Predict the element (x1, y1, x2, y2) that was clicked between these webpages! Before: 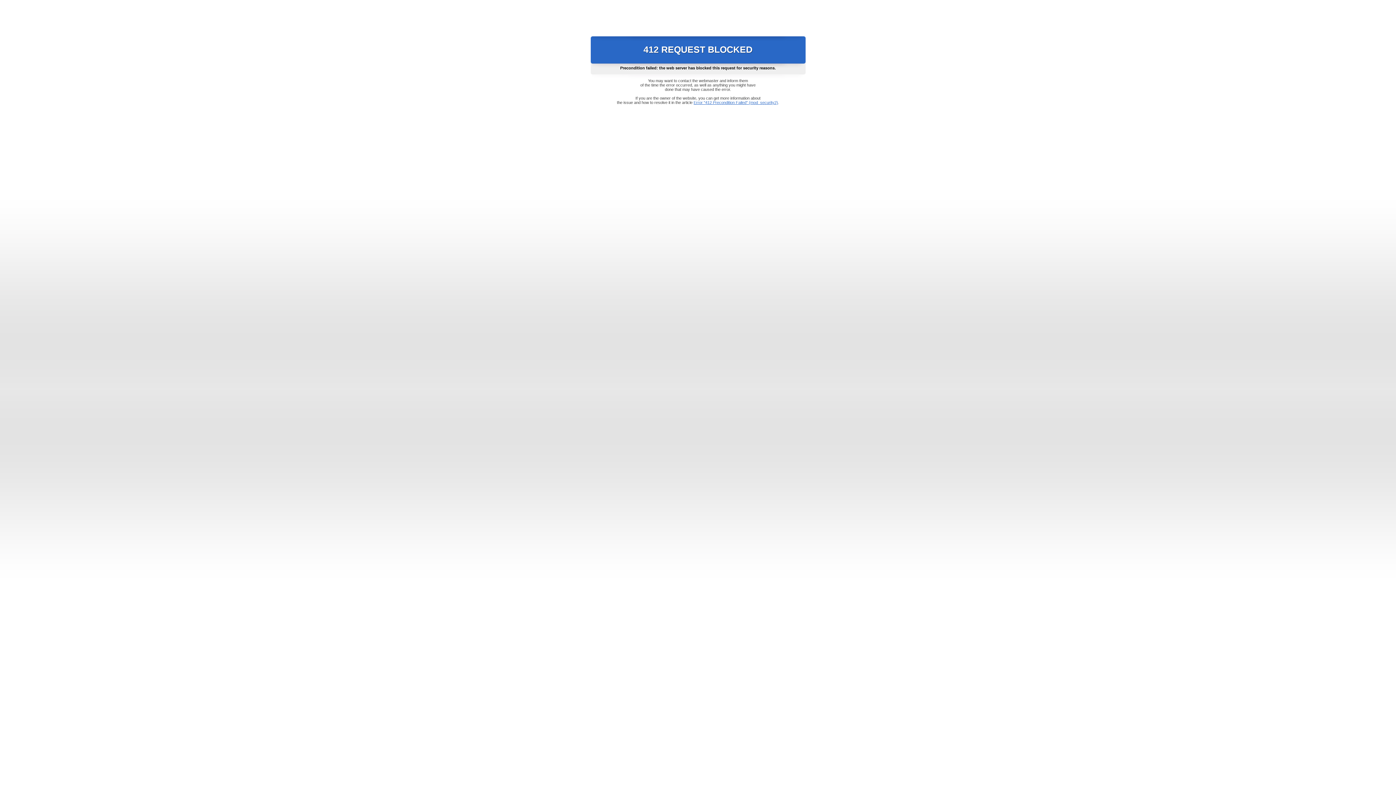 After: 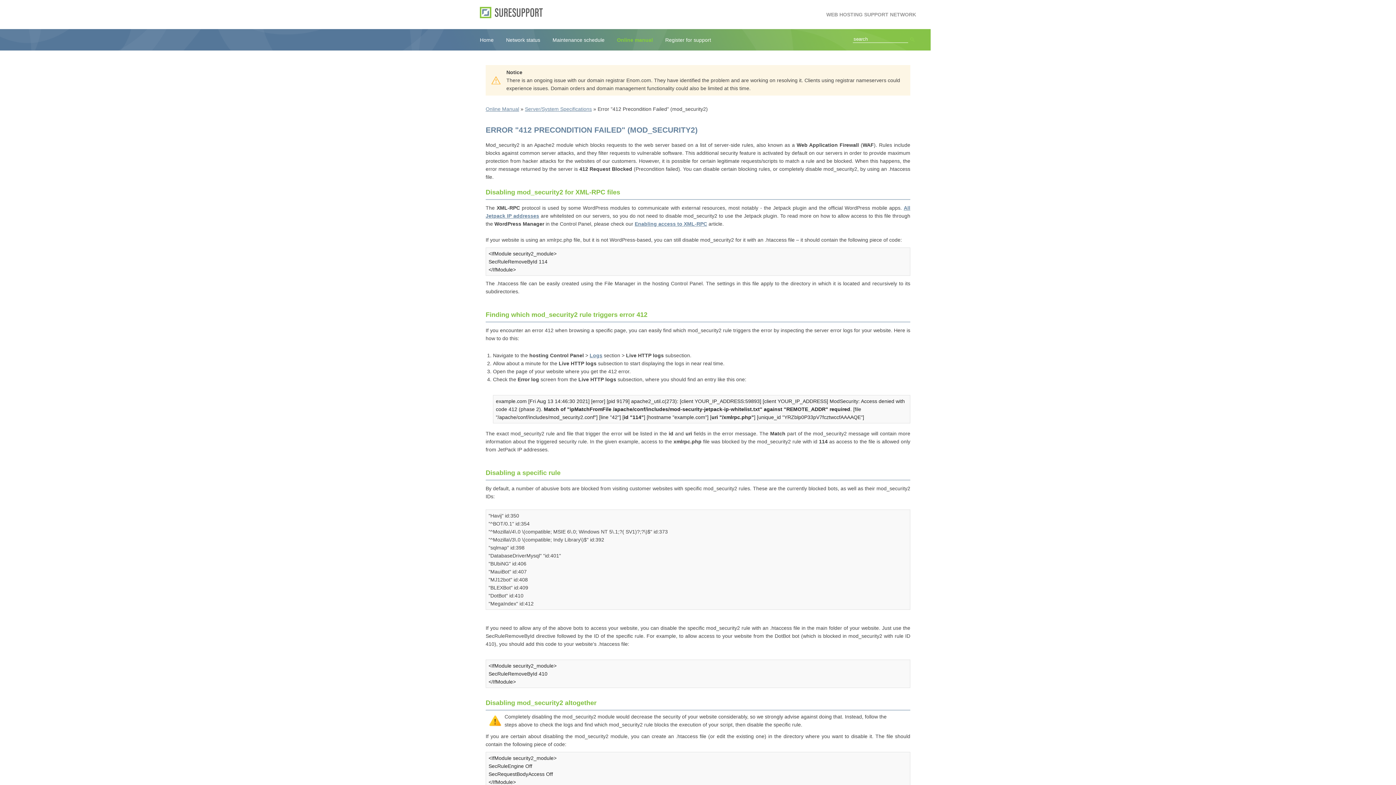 Action: bbox: (693, 100, 778, 104) label: Error "412 Precondition Failed" (mod_security2)